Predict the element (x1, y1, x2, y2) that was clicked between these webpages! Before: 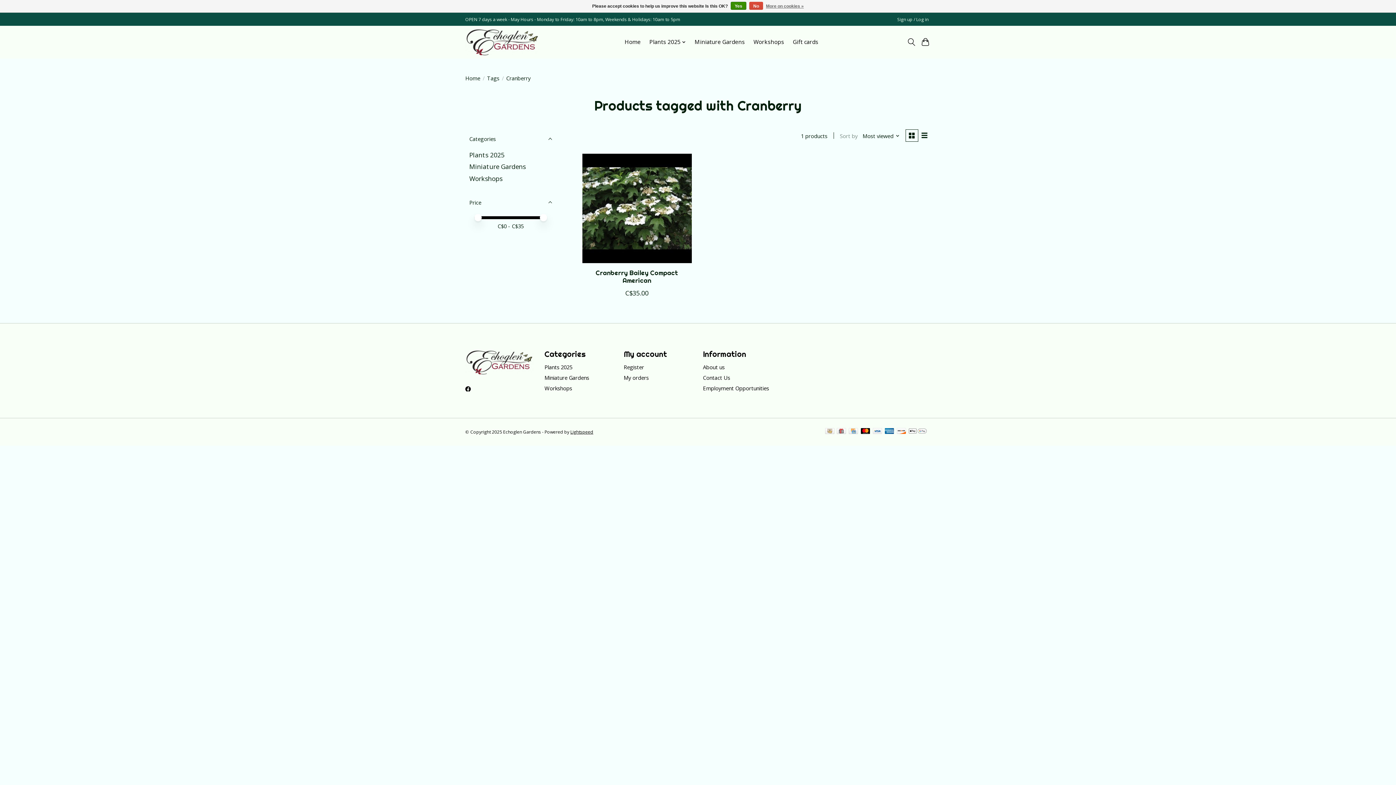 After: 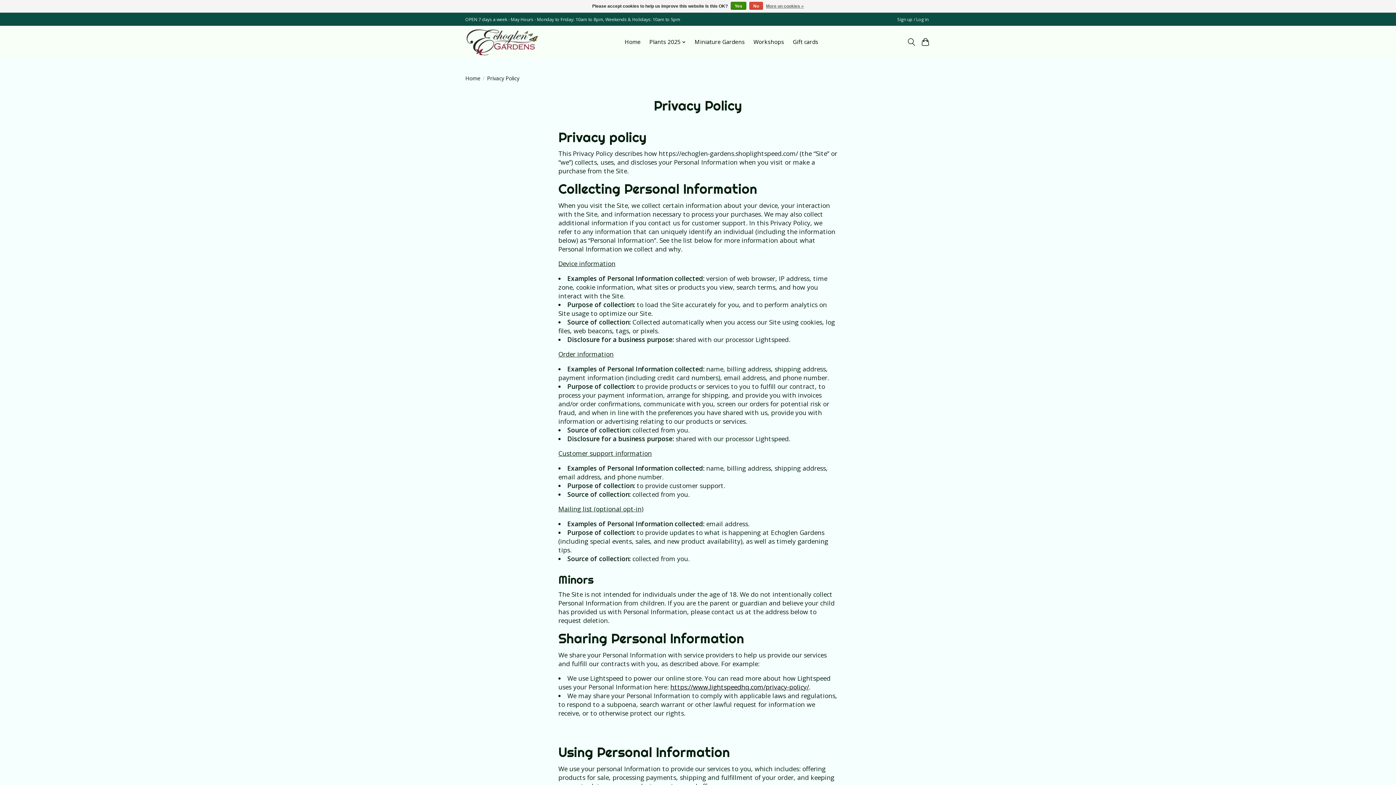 Action: bbox: (766, 1, 804, 10) label: More on cookies »